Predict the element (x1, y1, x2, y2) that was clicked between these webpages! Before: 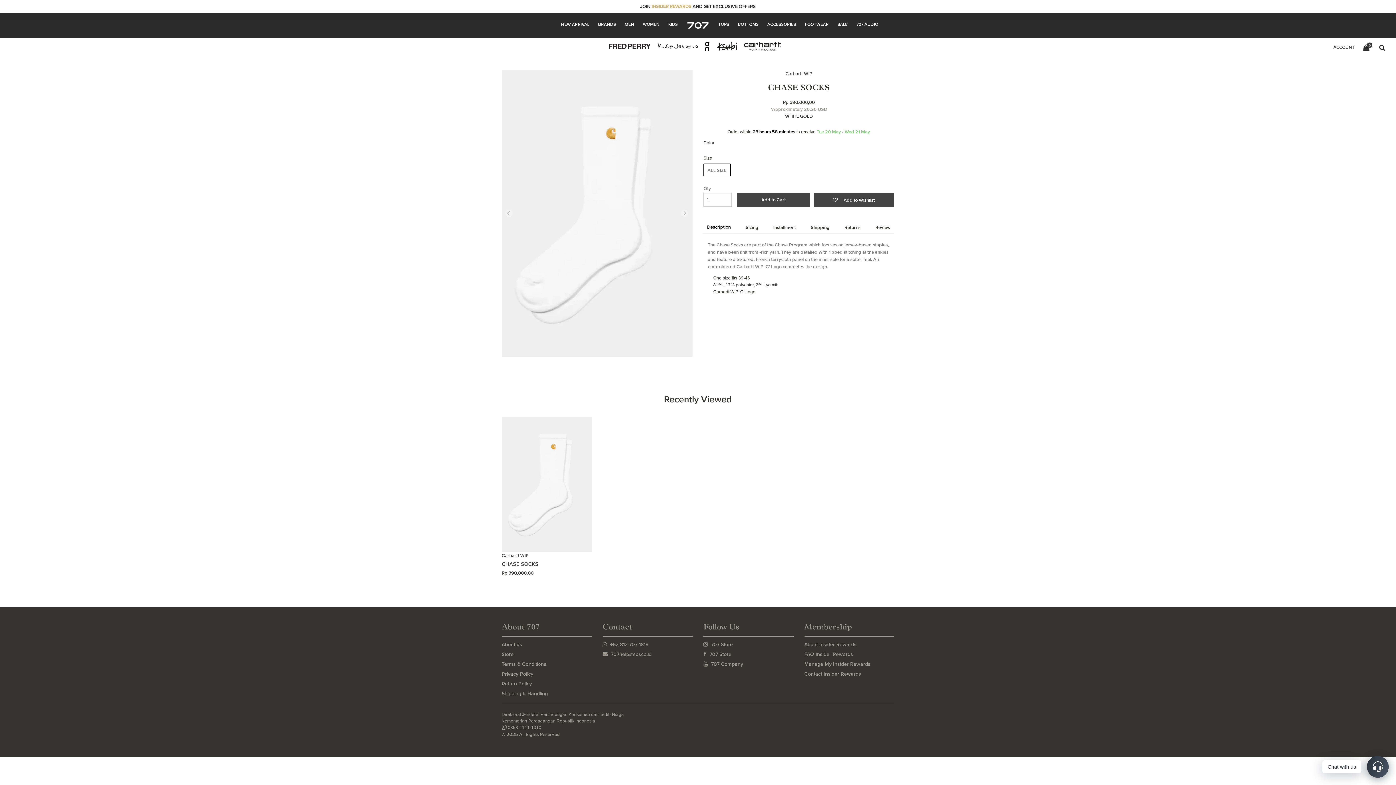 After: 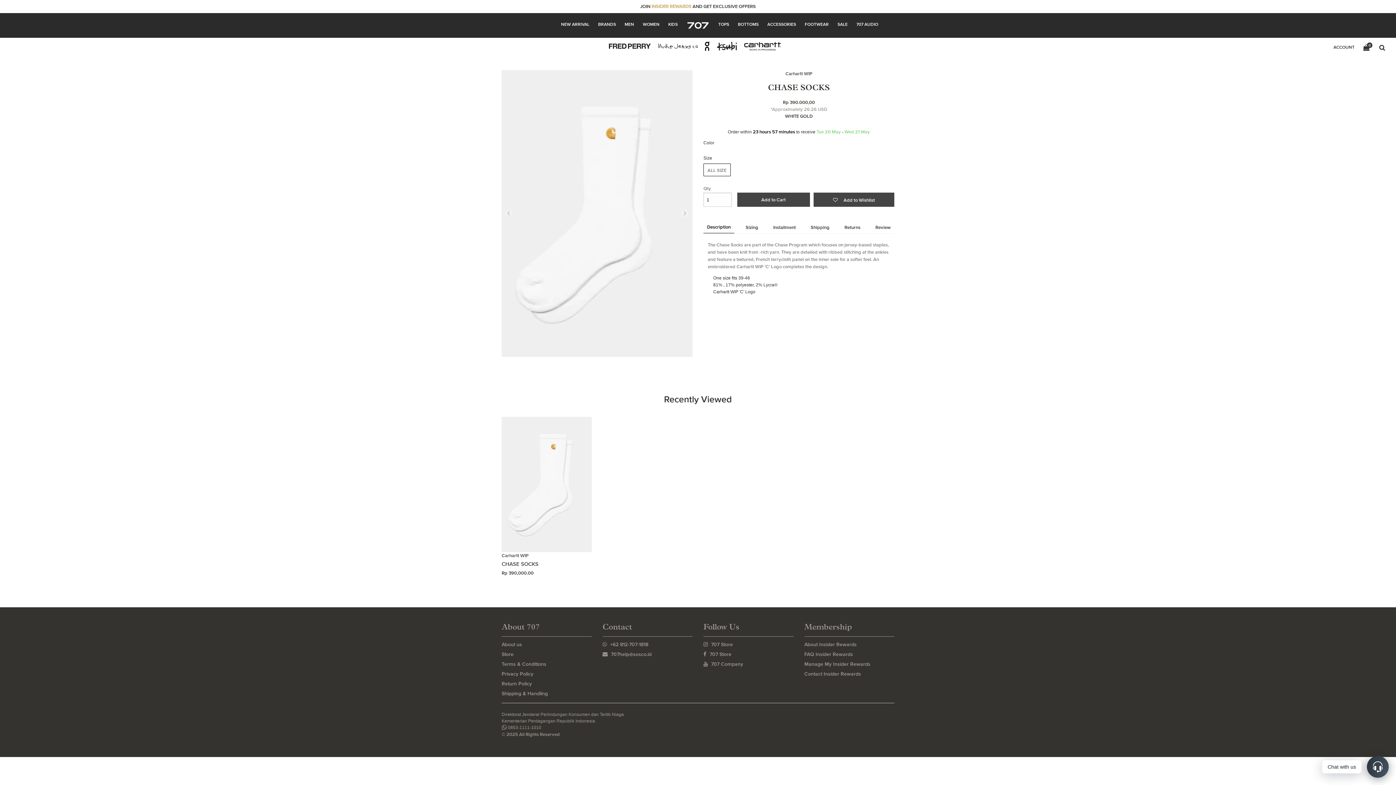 Action: bbox: (501, 481, 591, 486)